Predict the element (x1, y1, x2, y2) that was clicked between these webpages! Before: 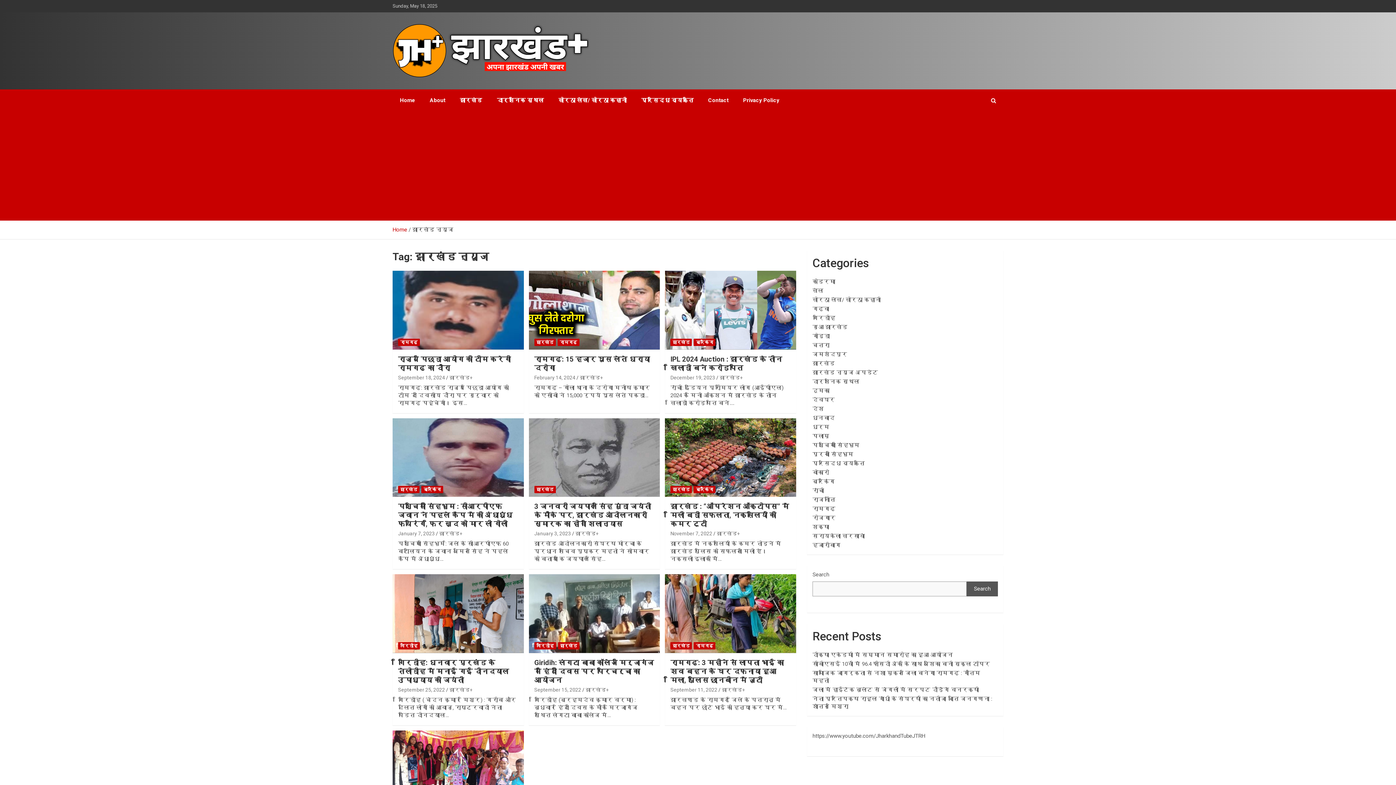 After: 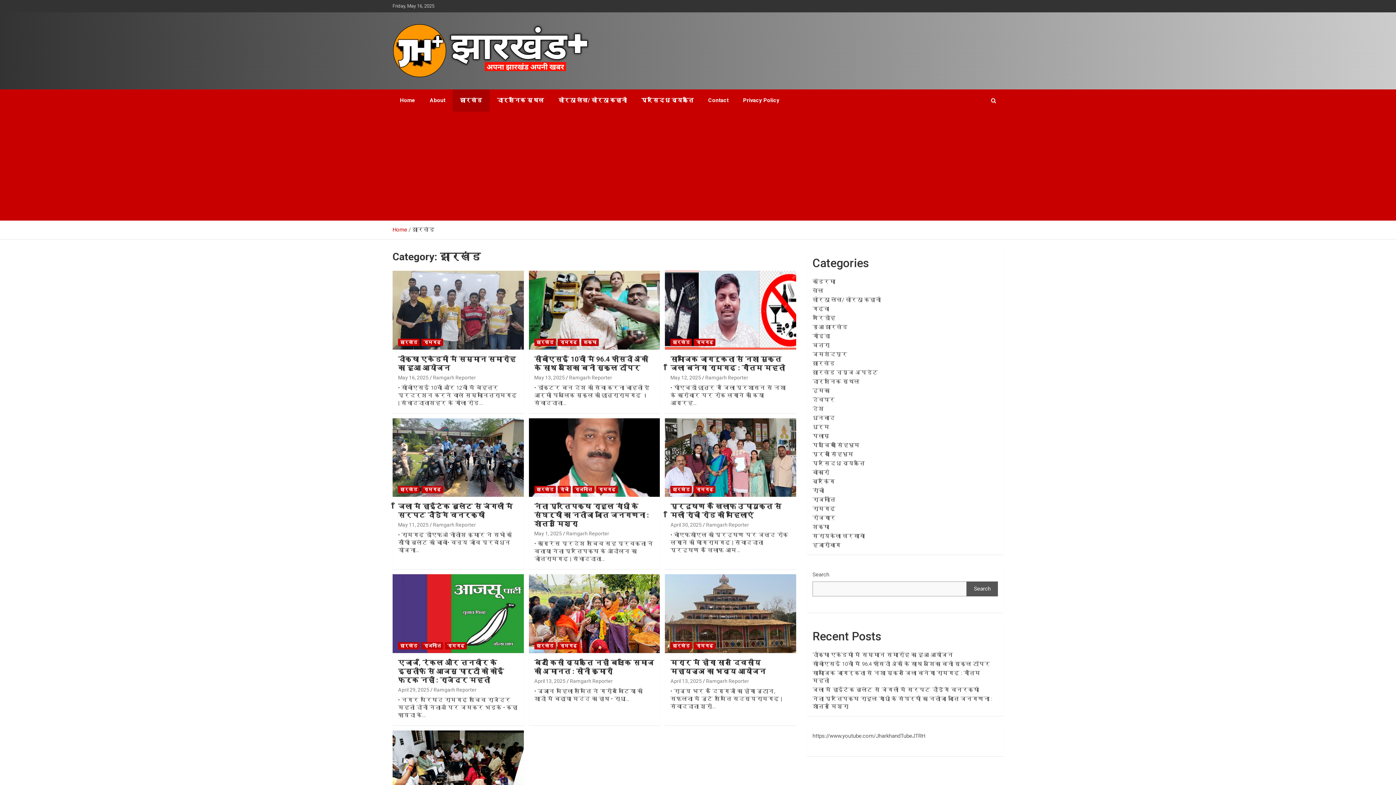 Action: bbox: (812, 360, 835, 367) label: झारखंड